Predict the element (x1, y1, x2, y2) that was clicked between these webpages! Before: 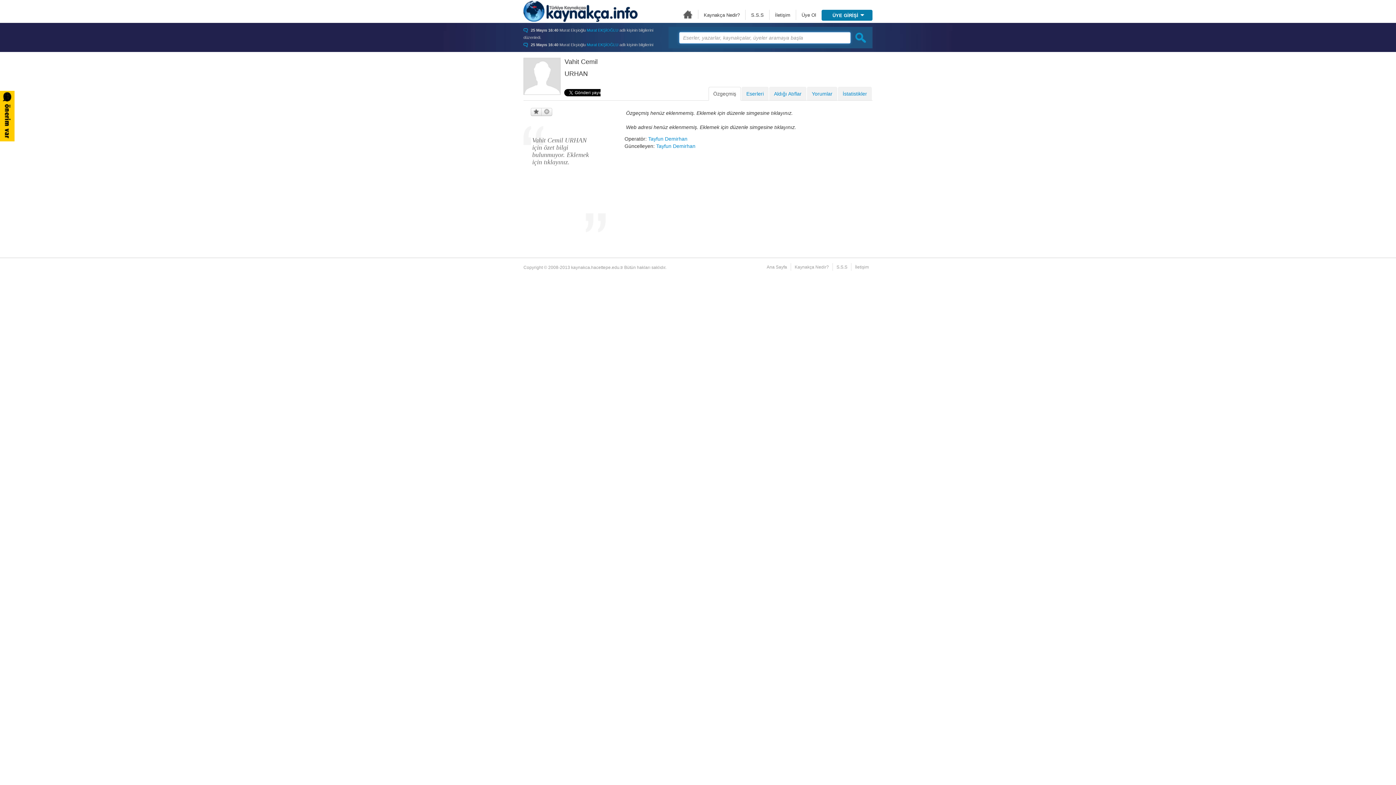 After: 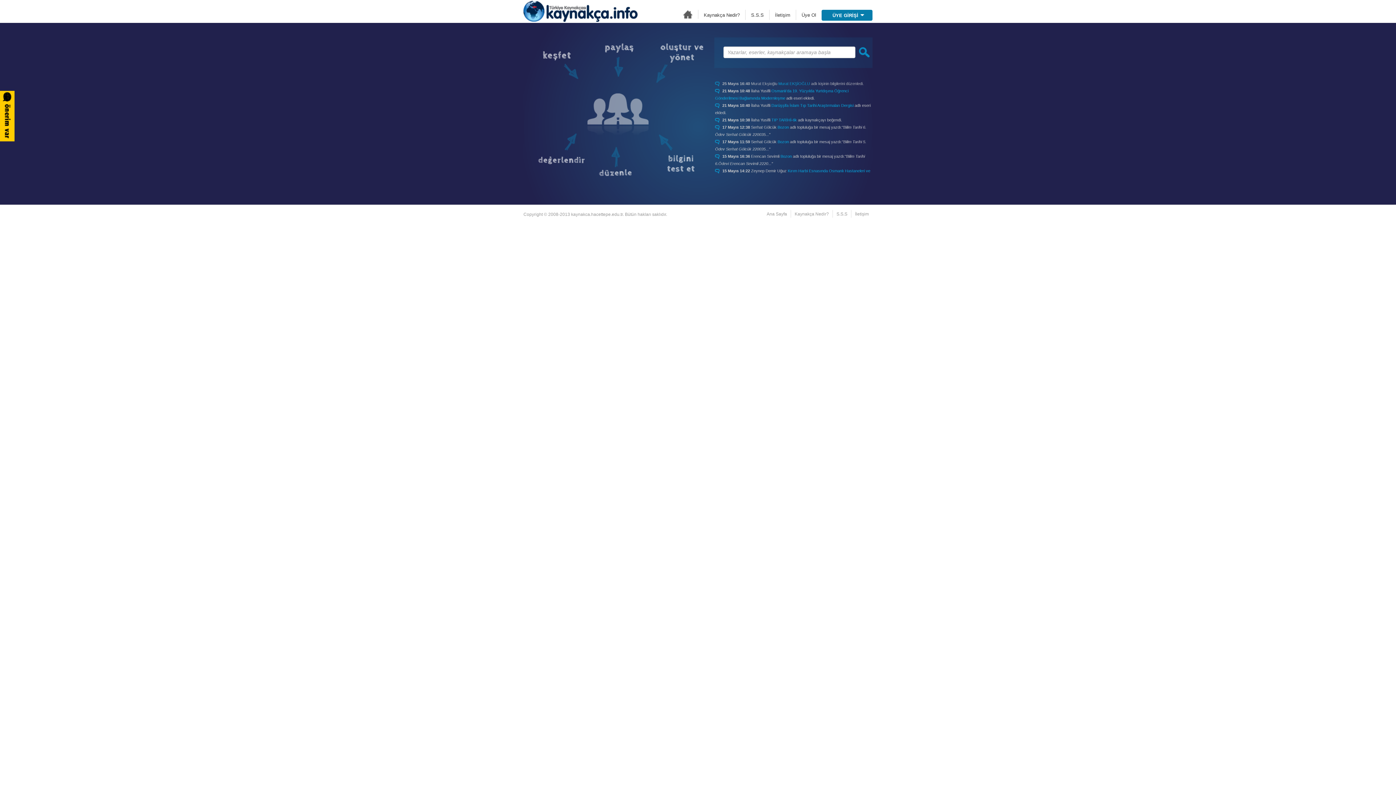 Action: label: Türkiye Kaynakçası - kaynakca.hacettepe.edu.tr bbox: (523, 0, 637, 21)